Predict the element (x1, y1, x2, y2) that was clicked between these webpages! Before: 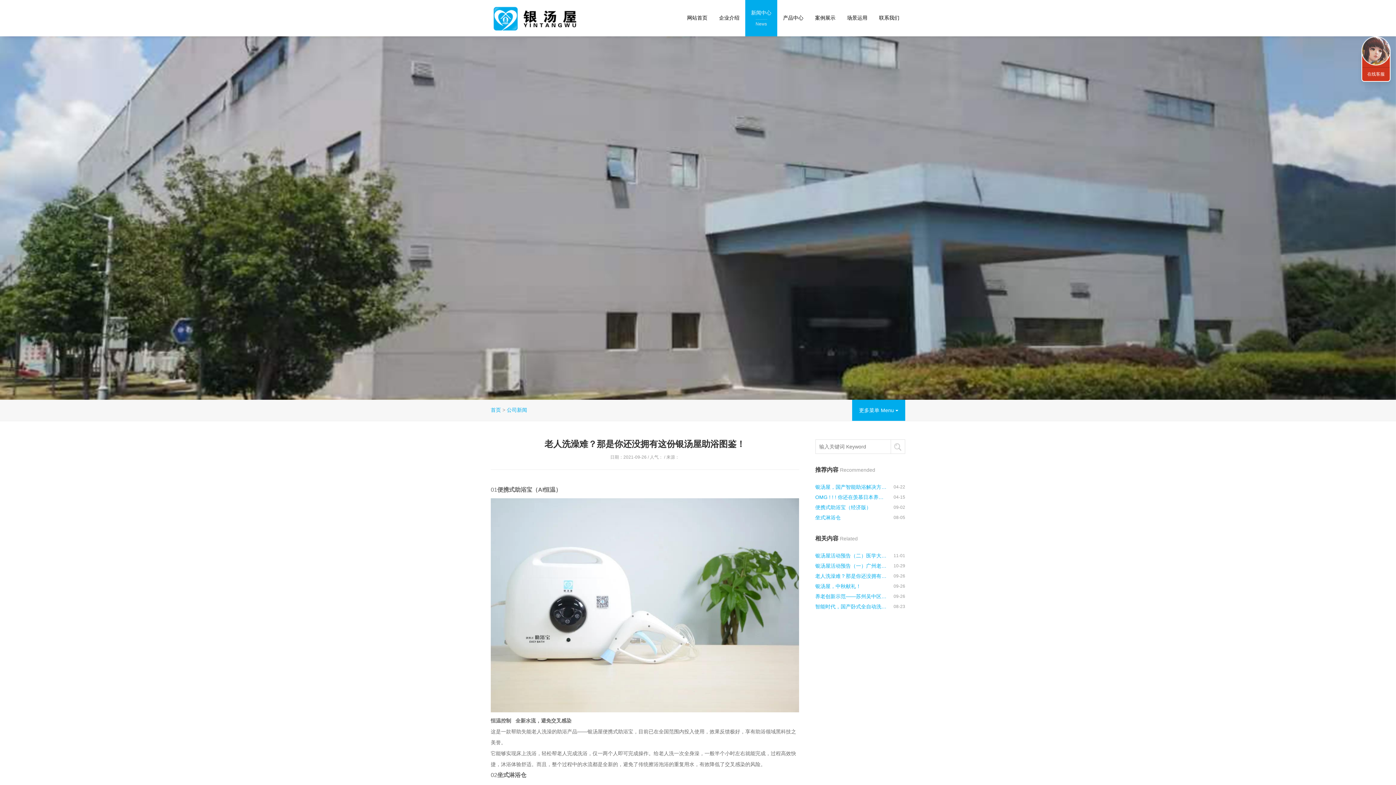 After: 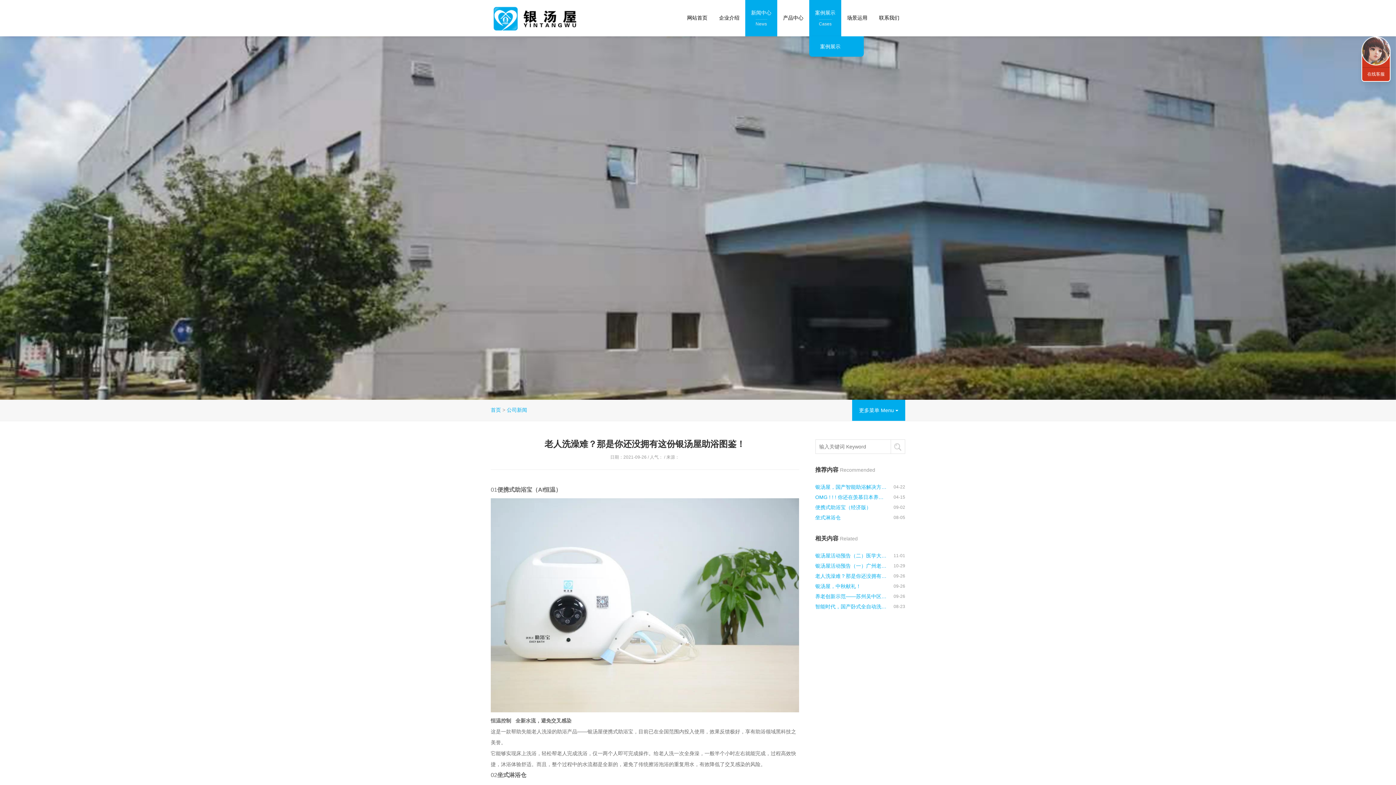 Action: bbox: (809, 0, 841, 36) label: 案例展示